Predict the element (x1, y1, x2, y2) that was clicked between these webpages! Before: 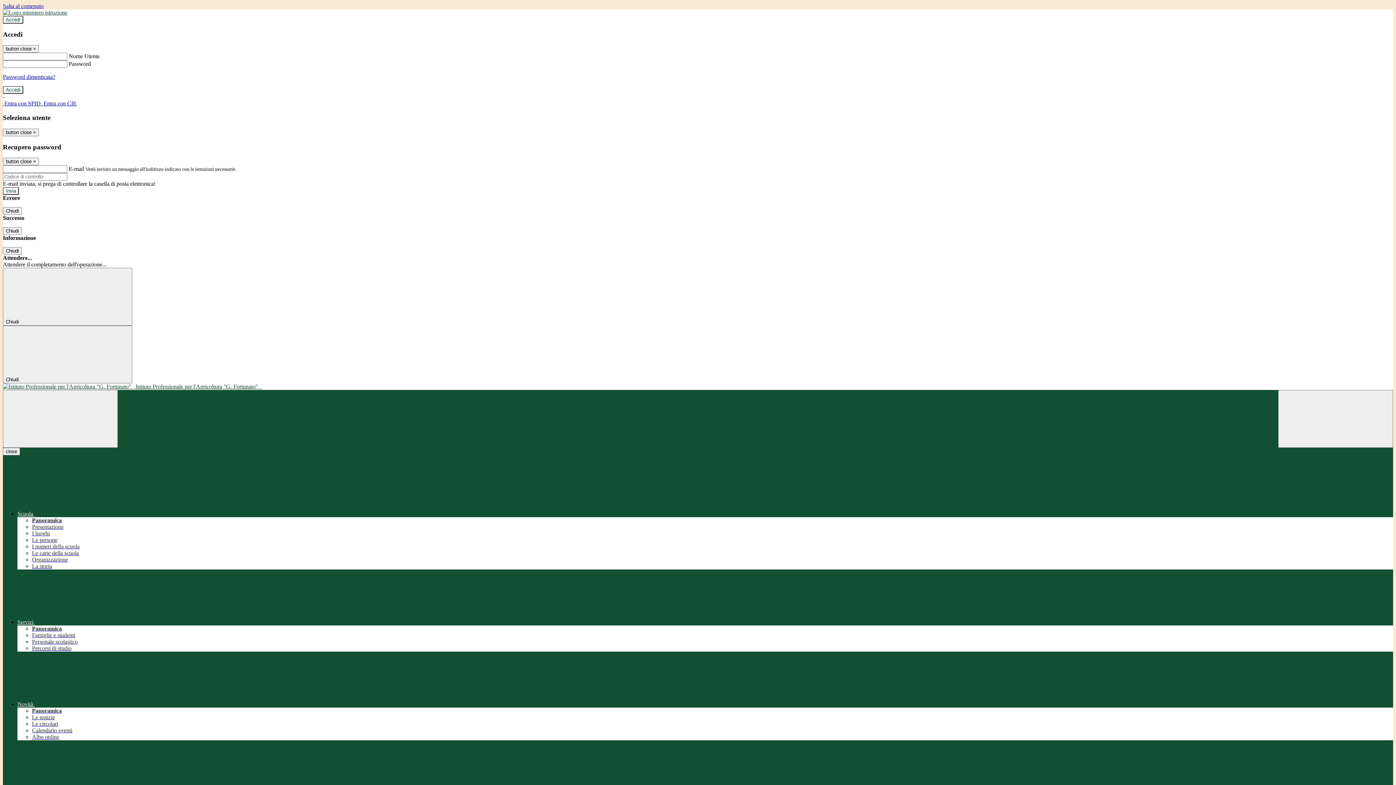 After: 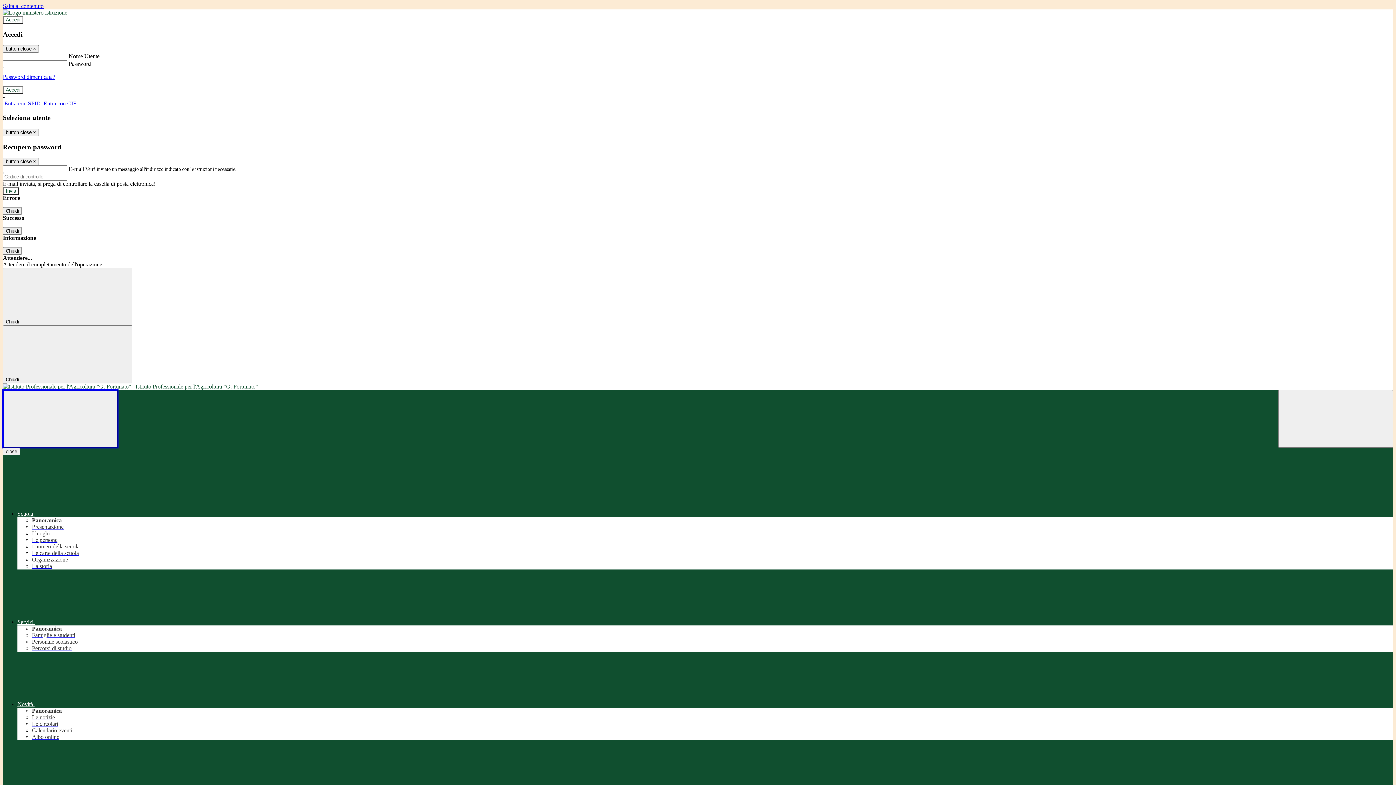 Action: bbox: (2, 390, 117, 448) label: Toggle navigation